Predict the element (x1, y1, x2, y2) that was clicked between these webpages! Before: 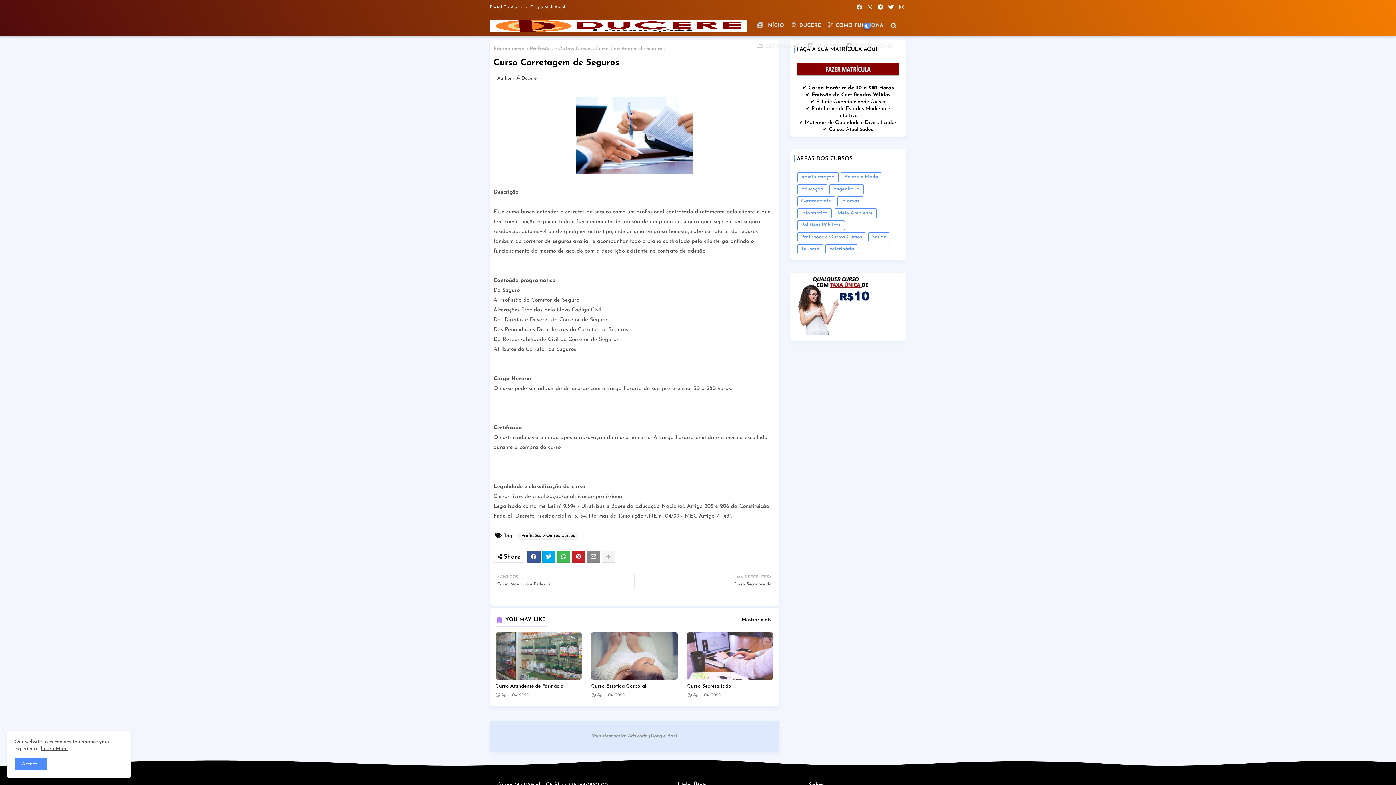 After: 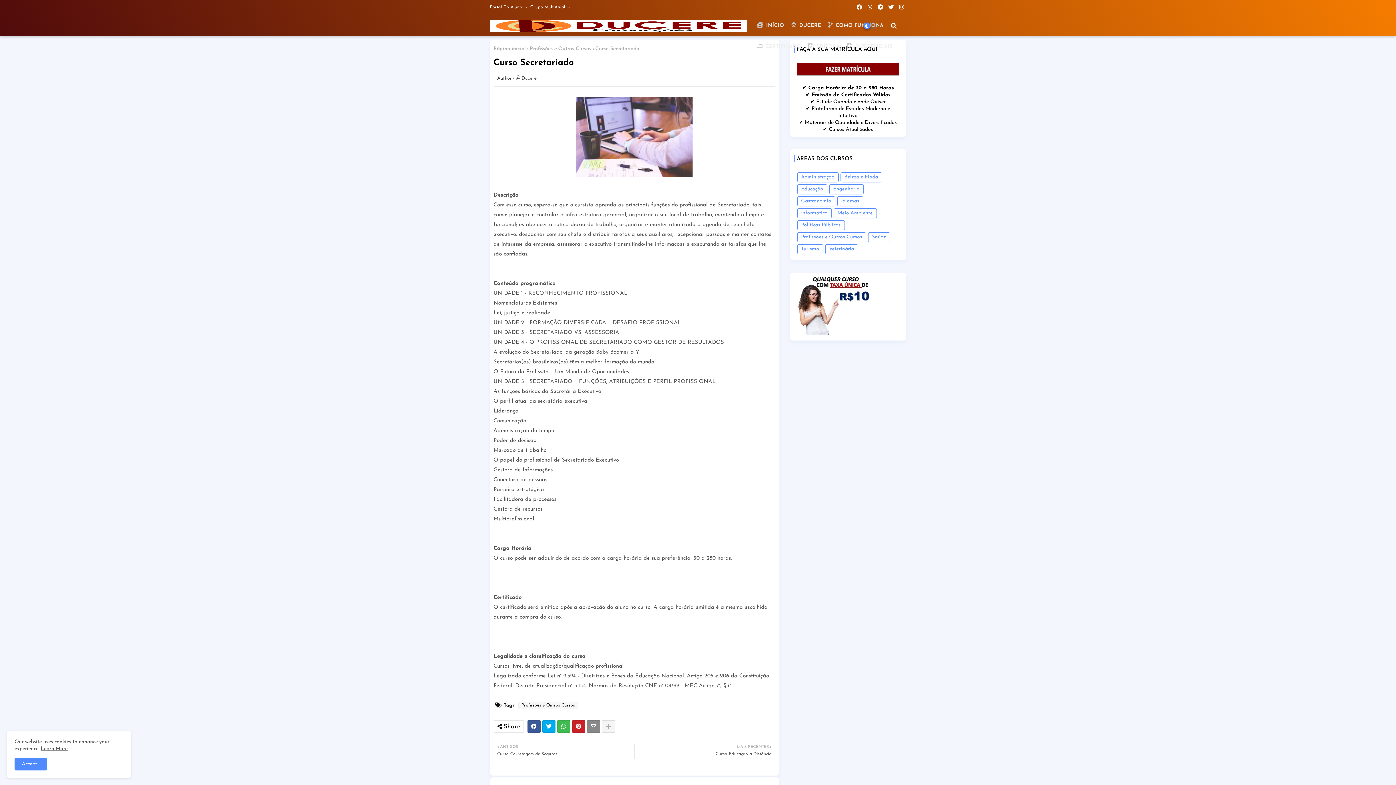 Action: label: Curso Secretariado bbox: (687, 683, 773, 689)